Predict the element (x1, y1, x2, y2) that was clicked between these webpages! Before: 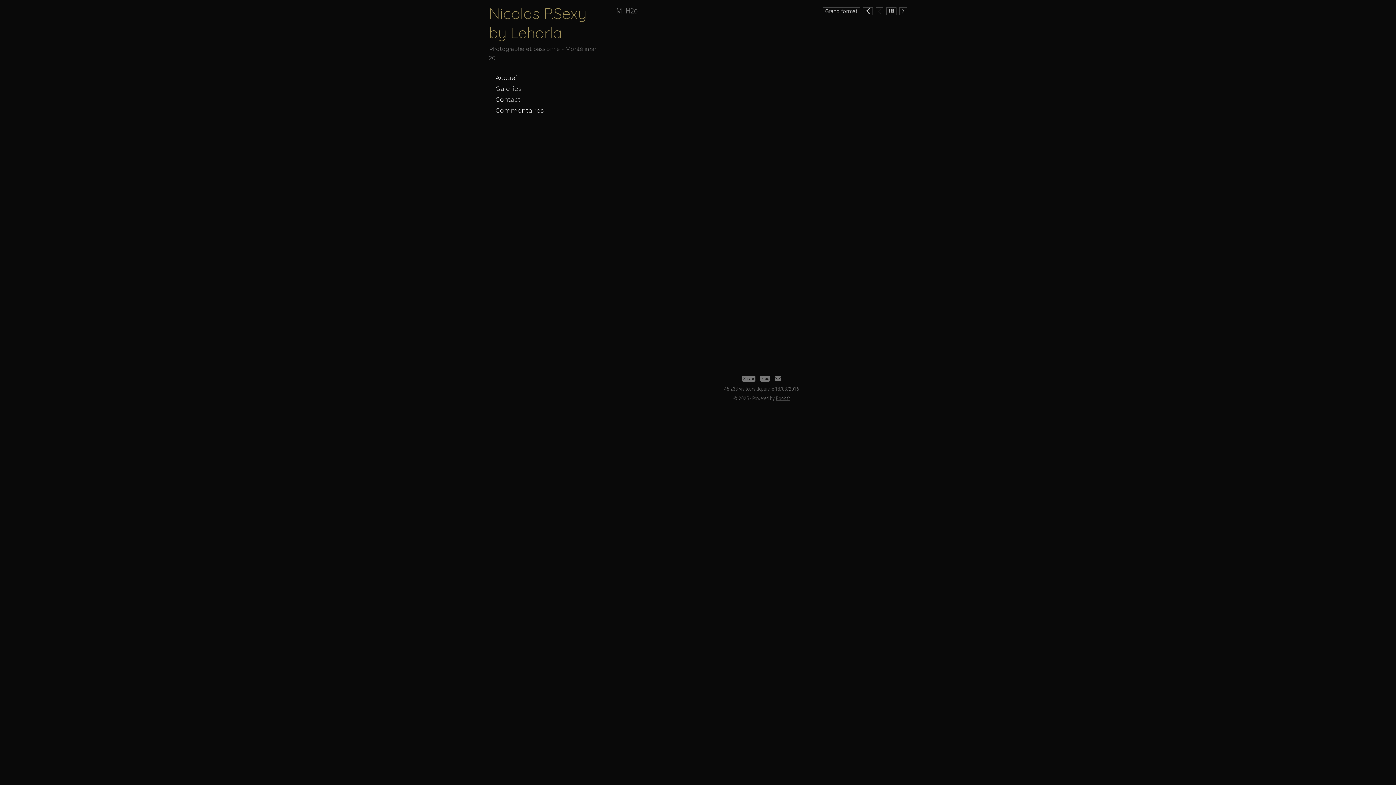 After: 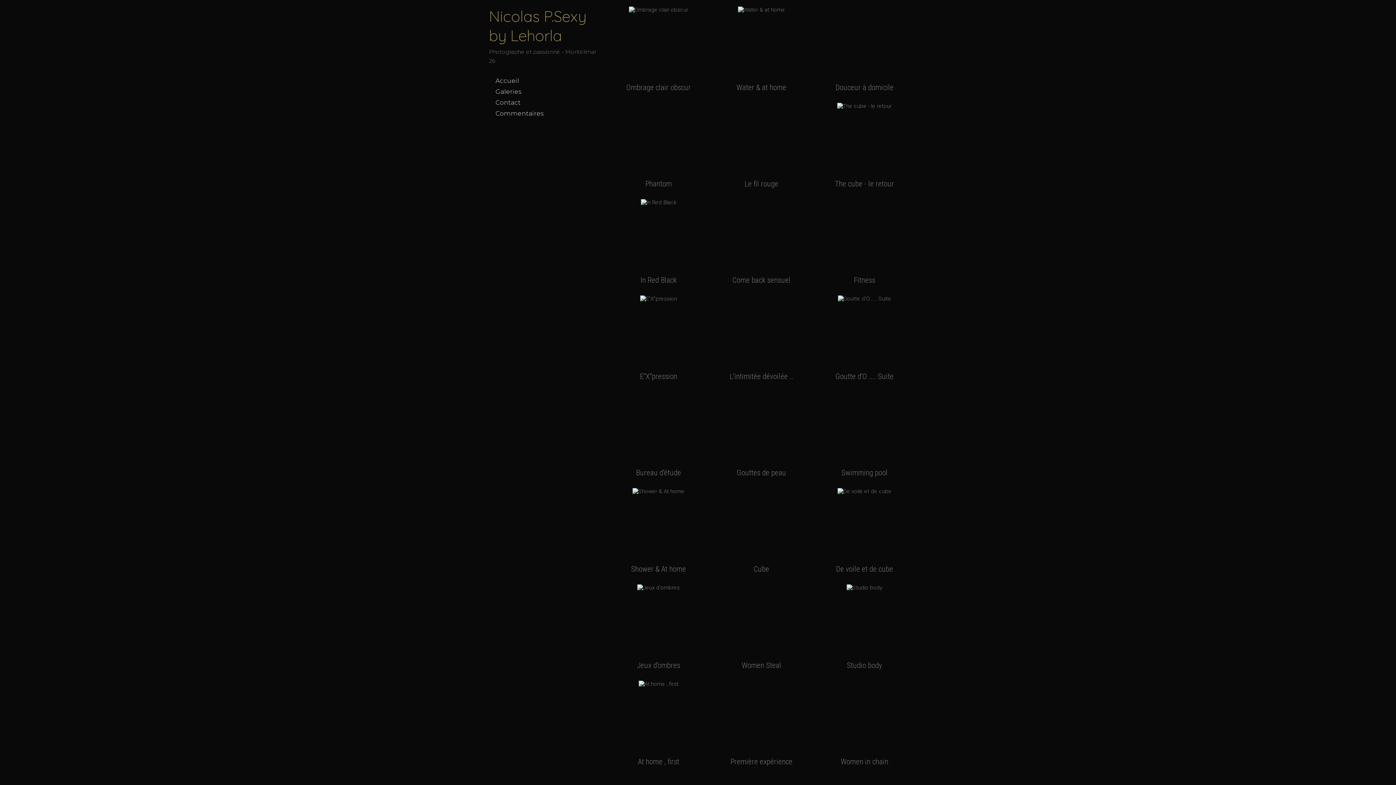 Action: bbox: (886, 7, 896, 15)